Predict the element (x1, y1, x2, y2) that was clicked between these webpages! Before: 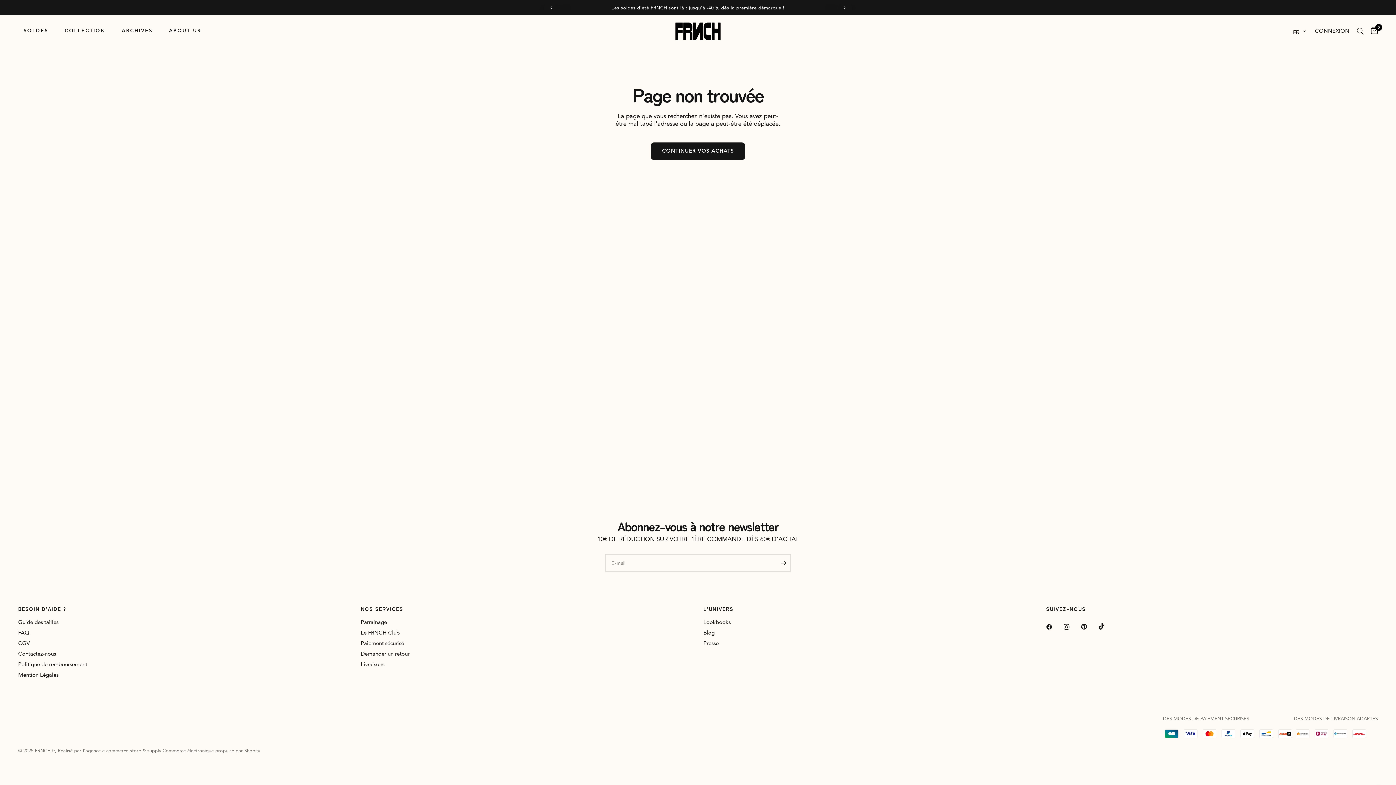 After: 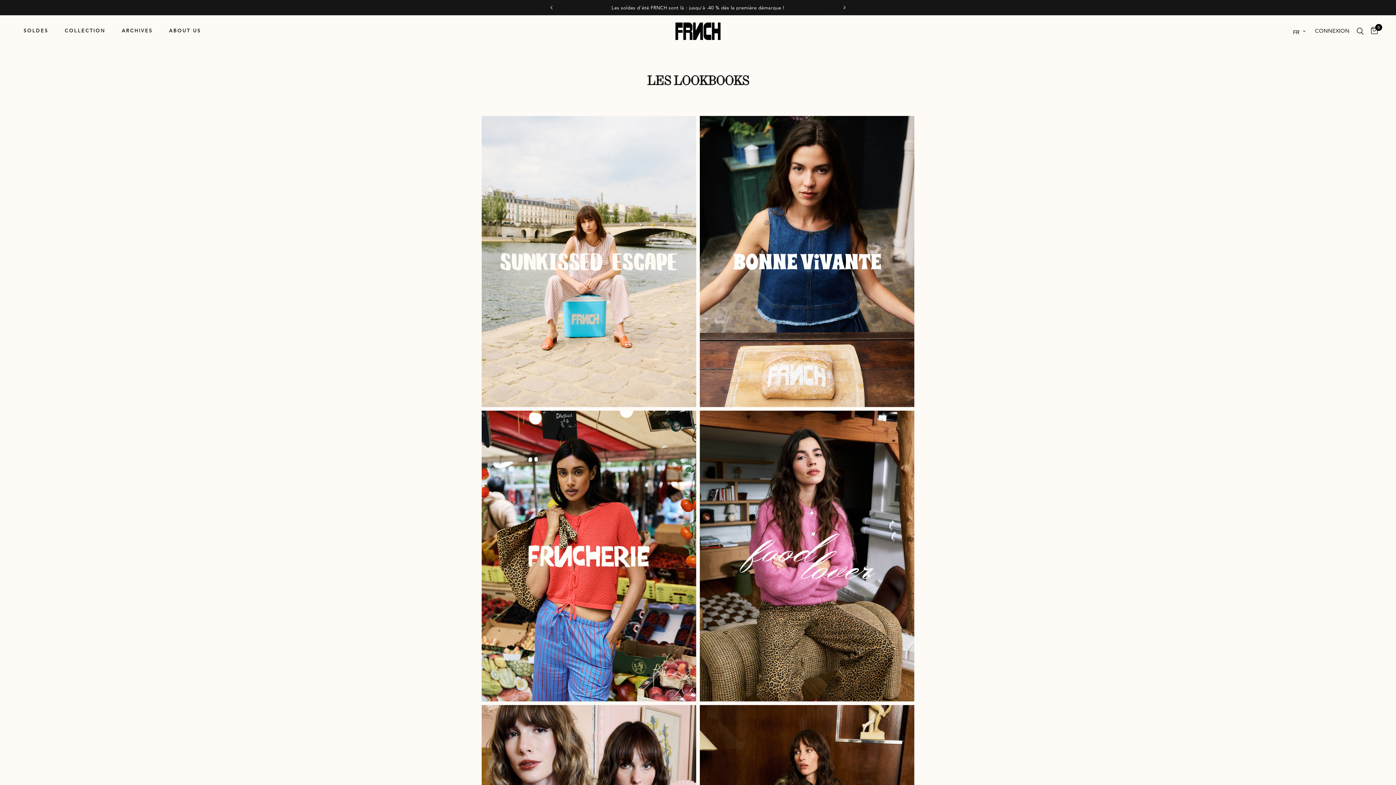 Action: label: Lookbooks bbox: (703, 620, 730, 625)